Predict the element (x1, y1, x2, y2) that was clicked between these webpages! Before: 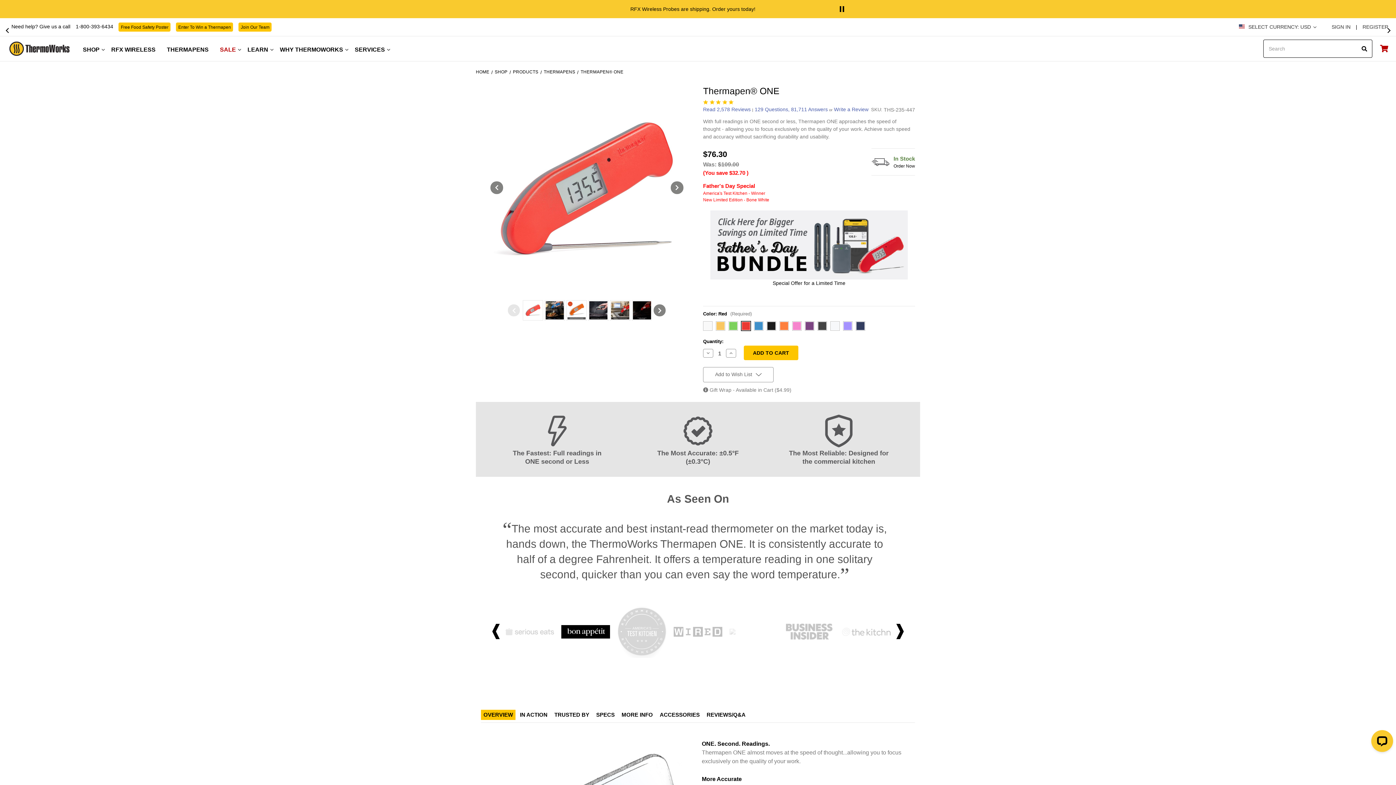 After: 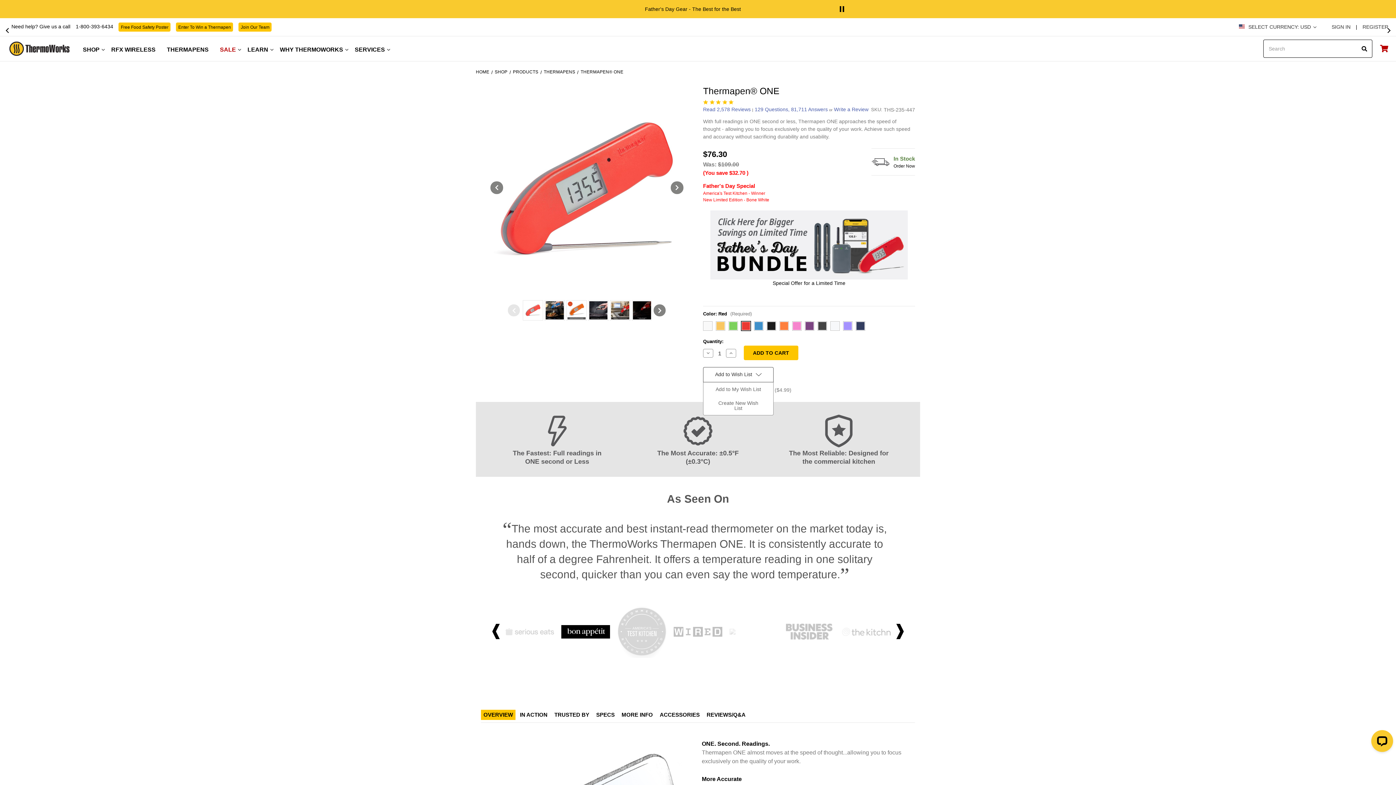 Action: label: Add to Wish List bbox: (703, 367, 773, 382)